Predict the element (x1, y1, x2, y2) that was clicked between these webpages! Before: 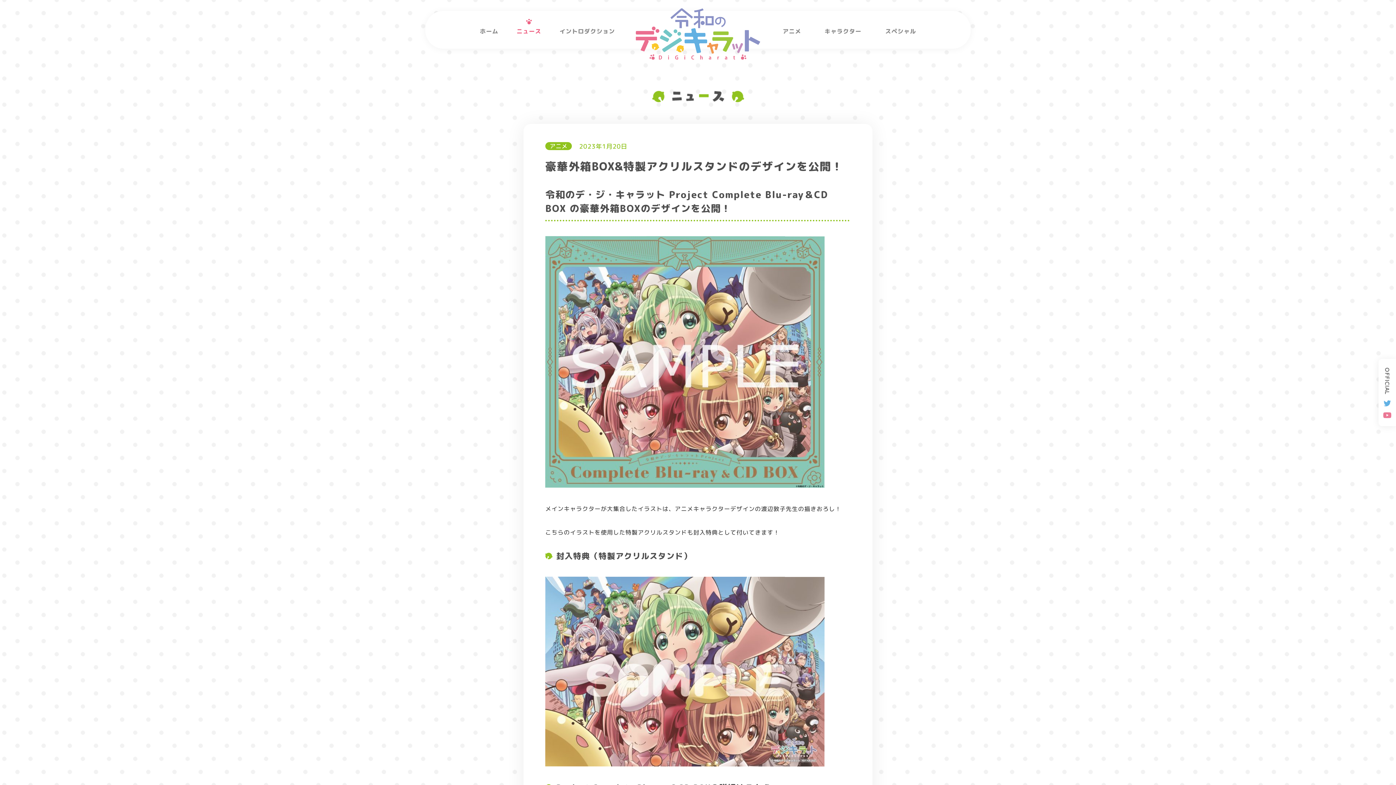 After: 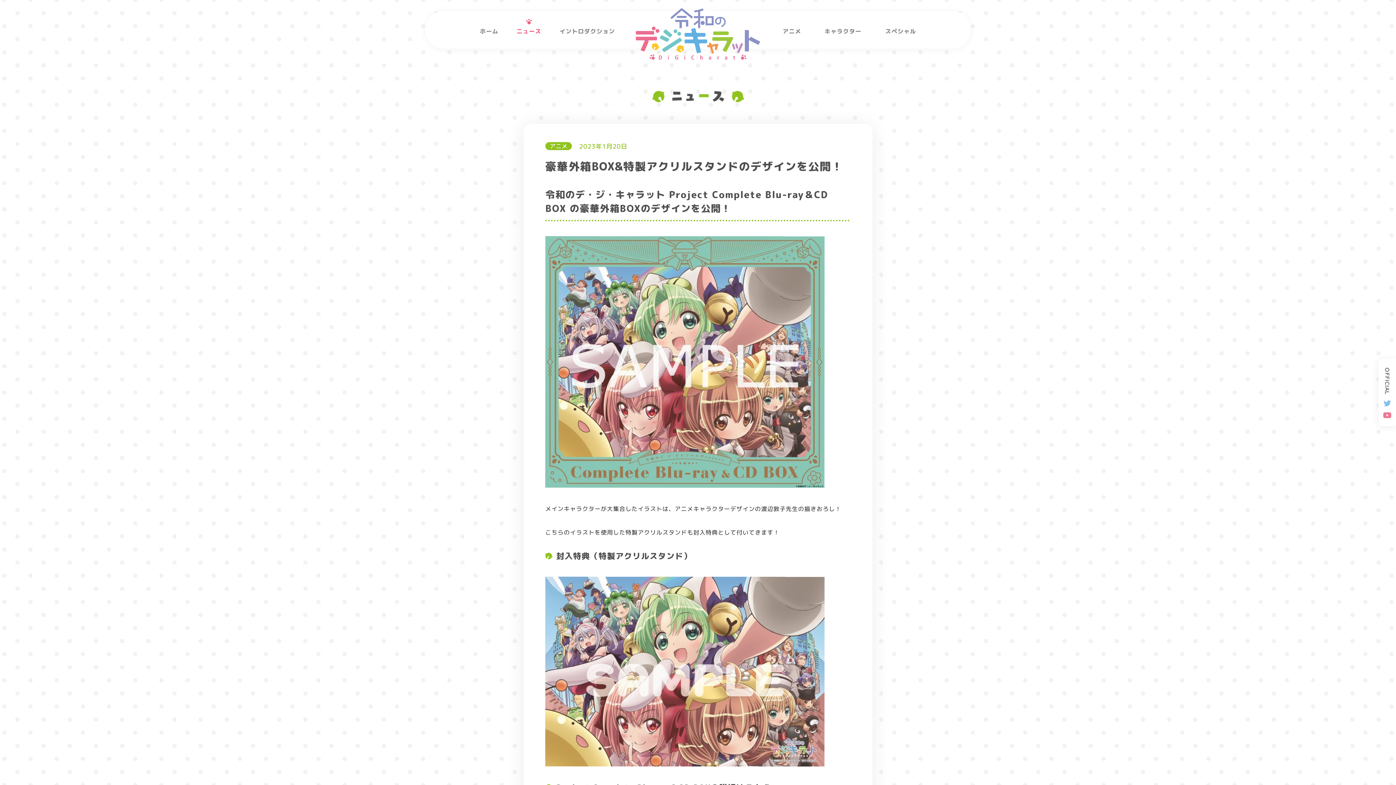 Action: bbox: (1384, 400, 1391, 406)